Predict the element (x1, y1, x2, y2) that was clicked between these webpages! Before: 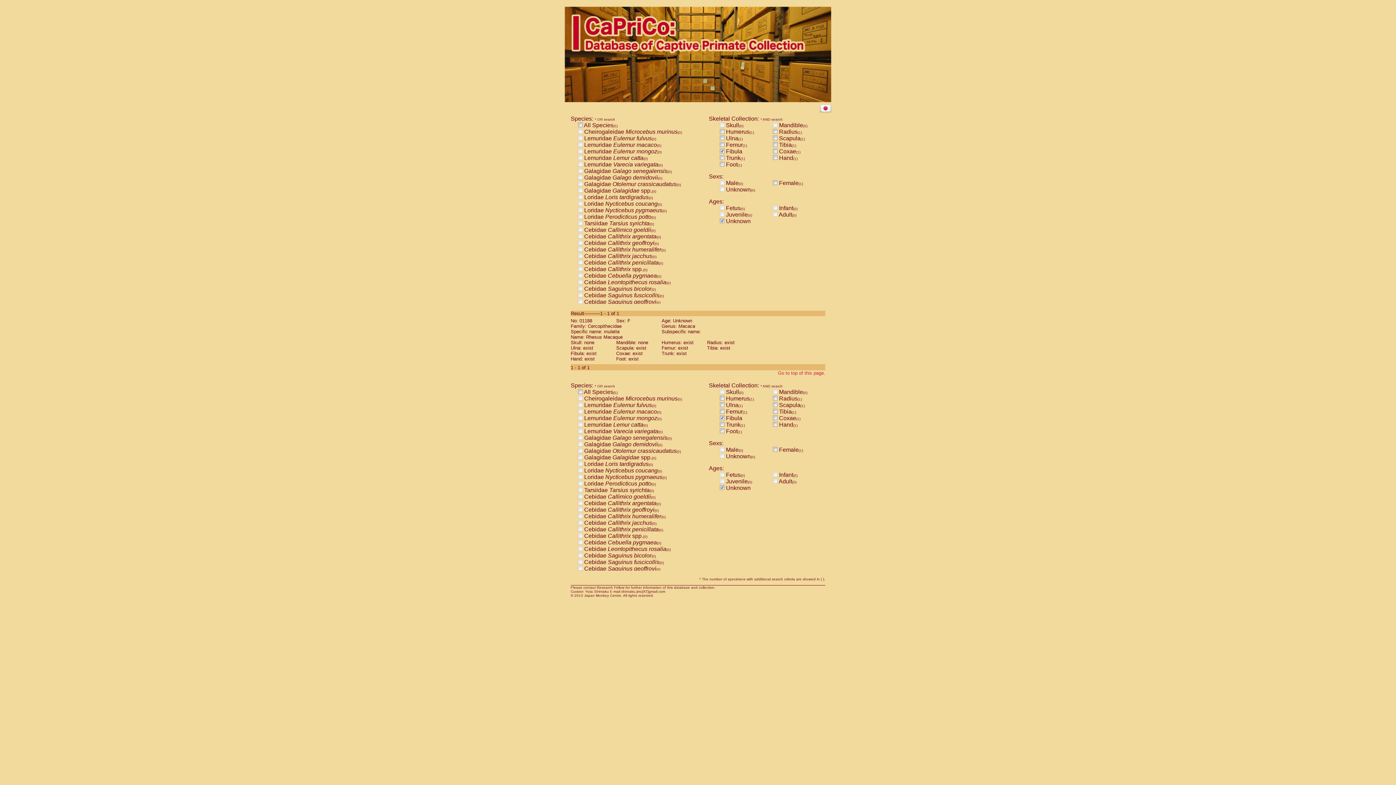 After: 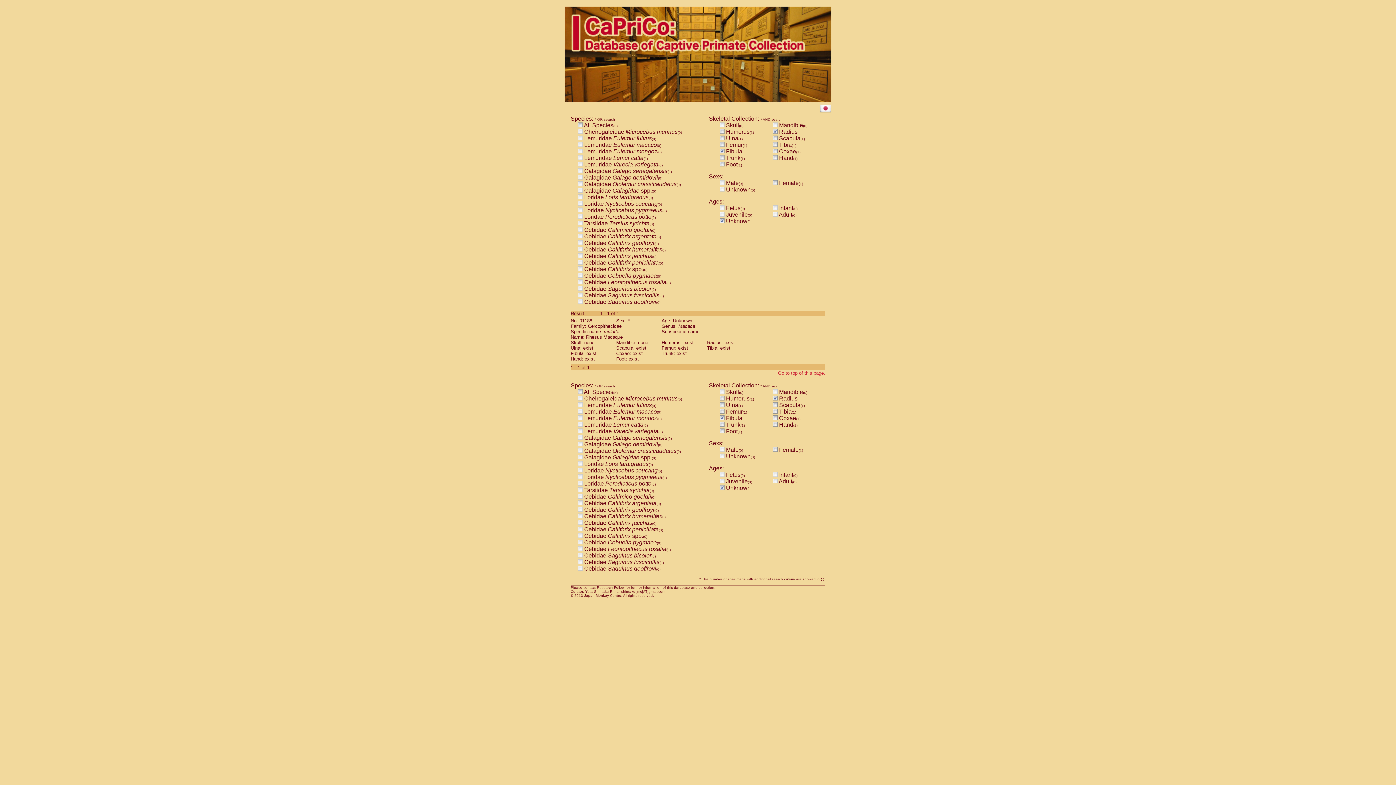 Action: bbox: (773, 128, 777, 134)